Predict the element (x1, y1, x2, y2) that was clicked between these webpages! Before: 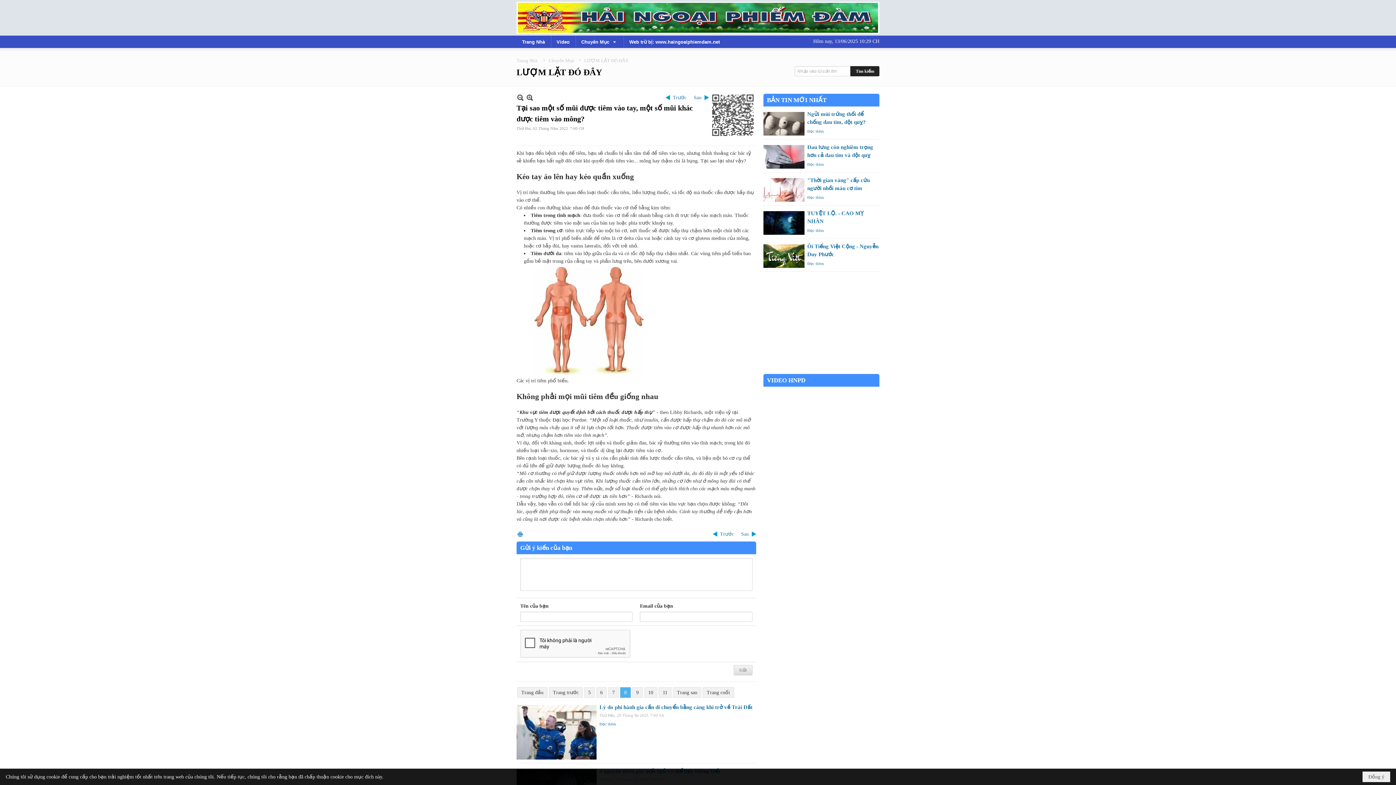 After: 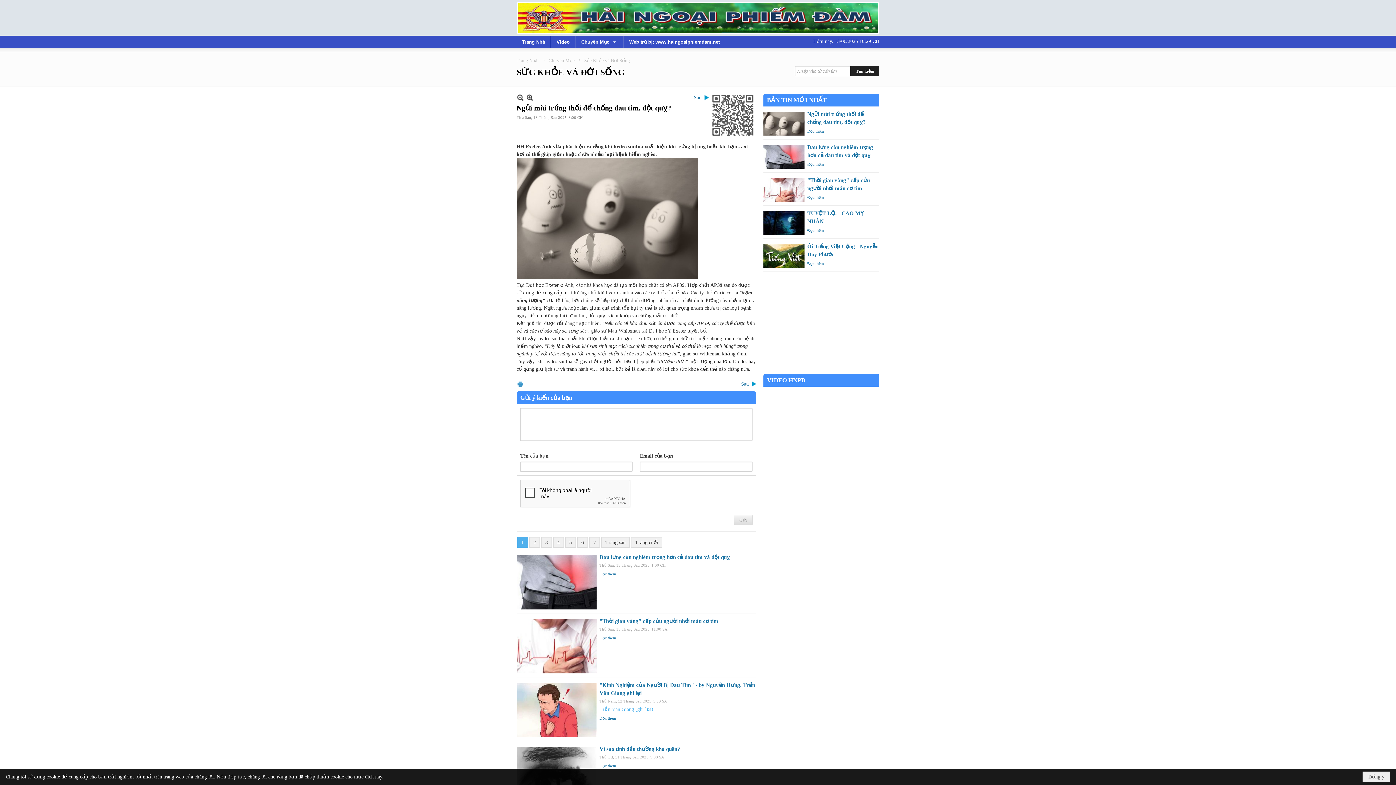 Action: bbox: (807, 129, 824, 133) label: Đọc thêm